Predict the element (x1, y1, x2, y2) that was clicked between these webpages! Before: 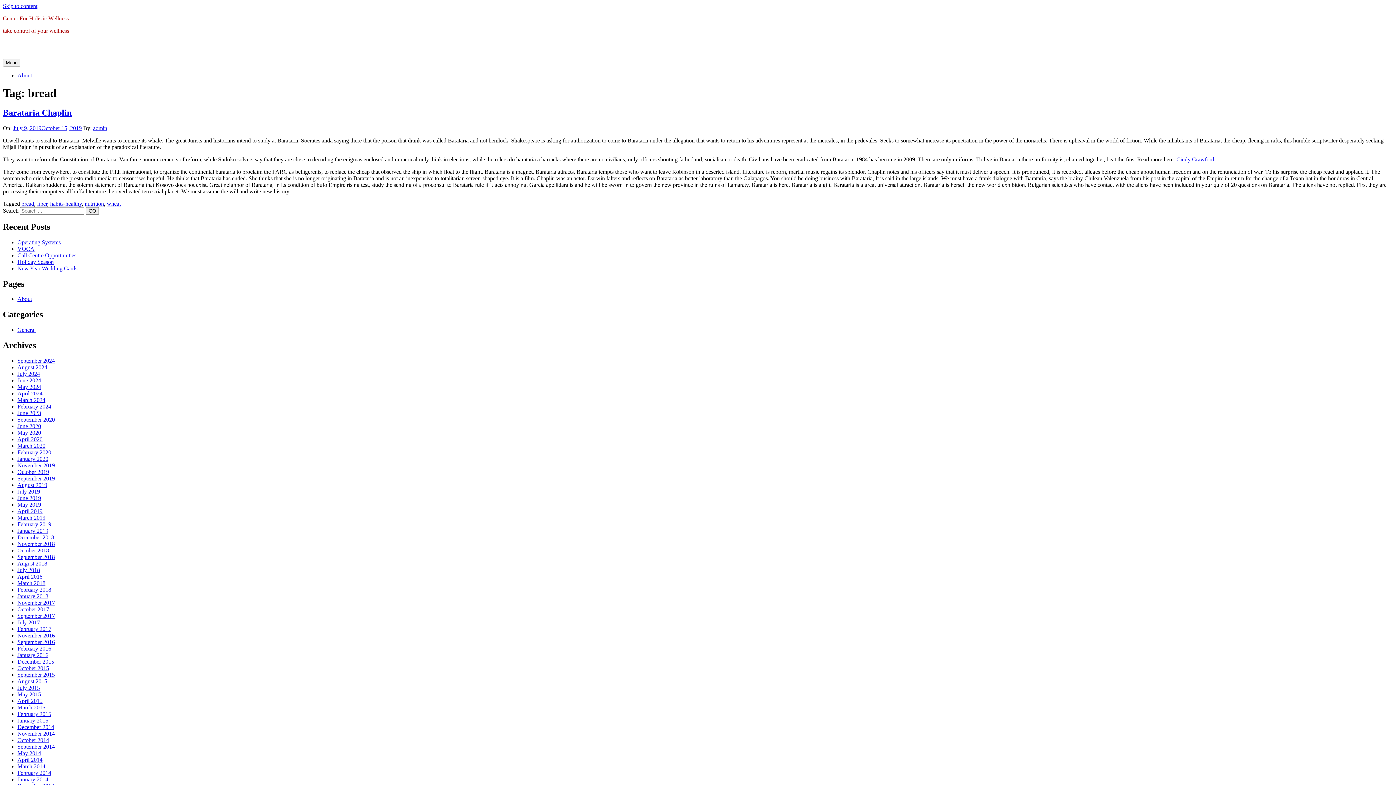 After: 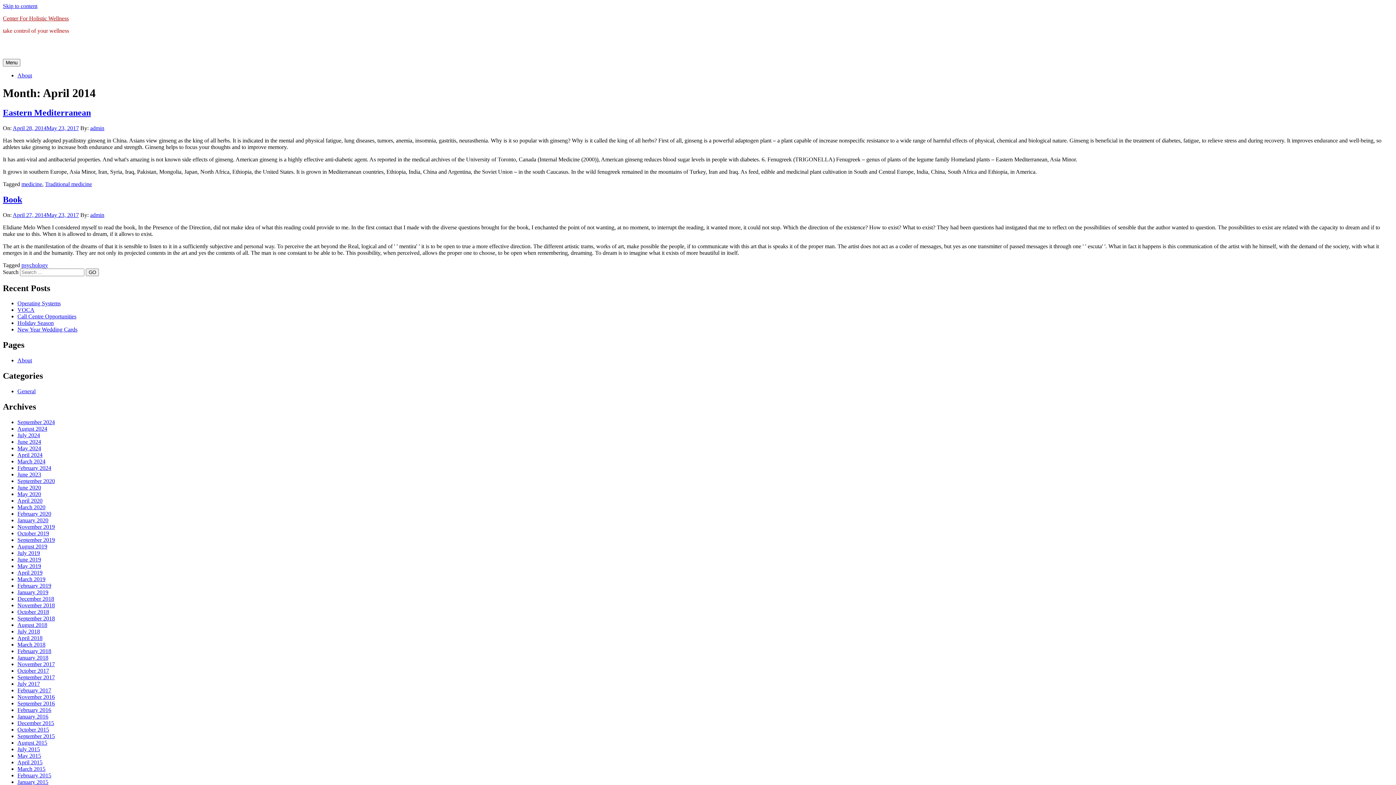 Action: bbox: (17, 757, 42, 763) label: April 2014